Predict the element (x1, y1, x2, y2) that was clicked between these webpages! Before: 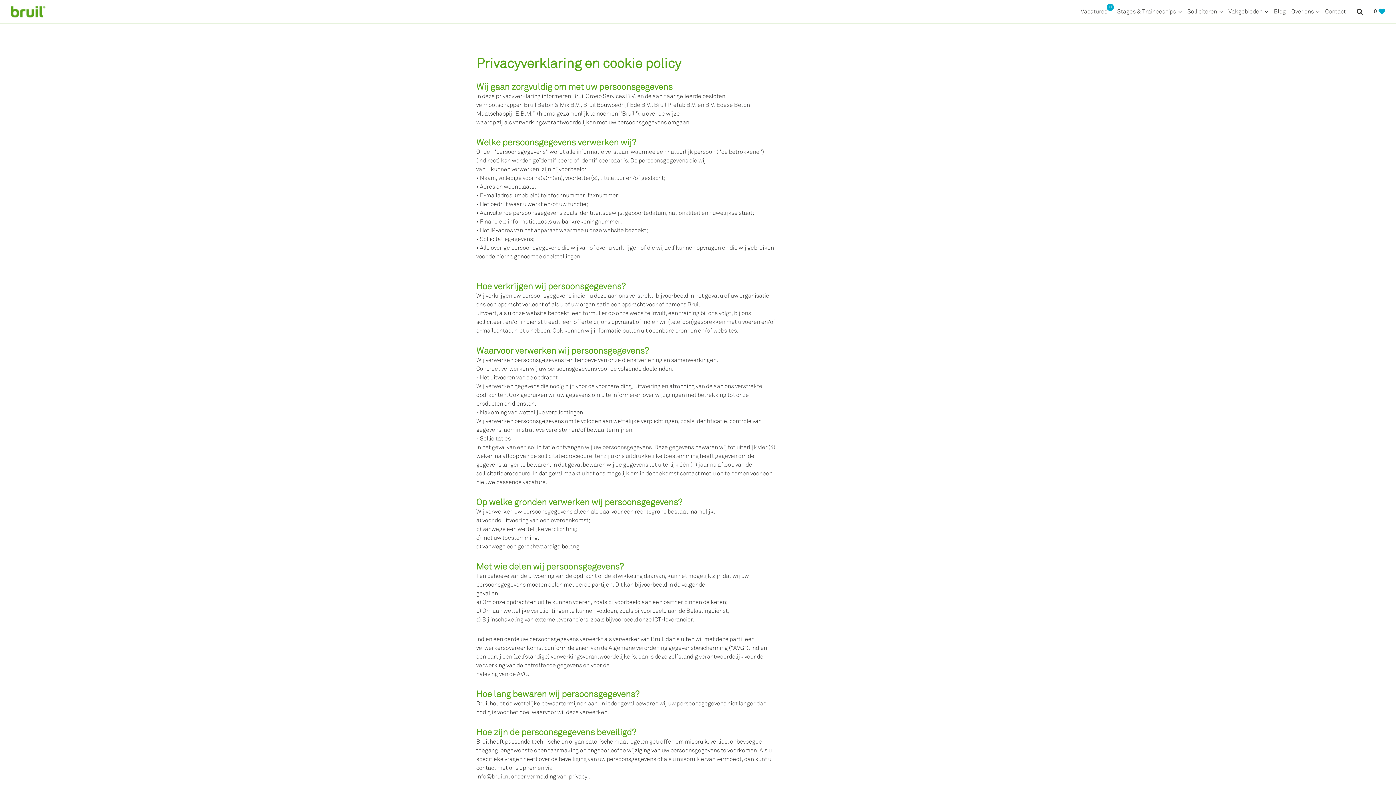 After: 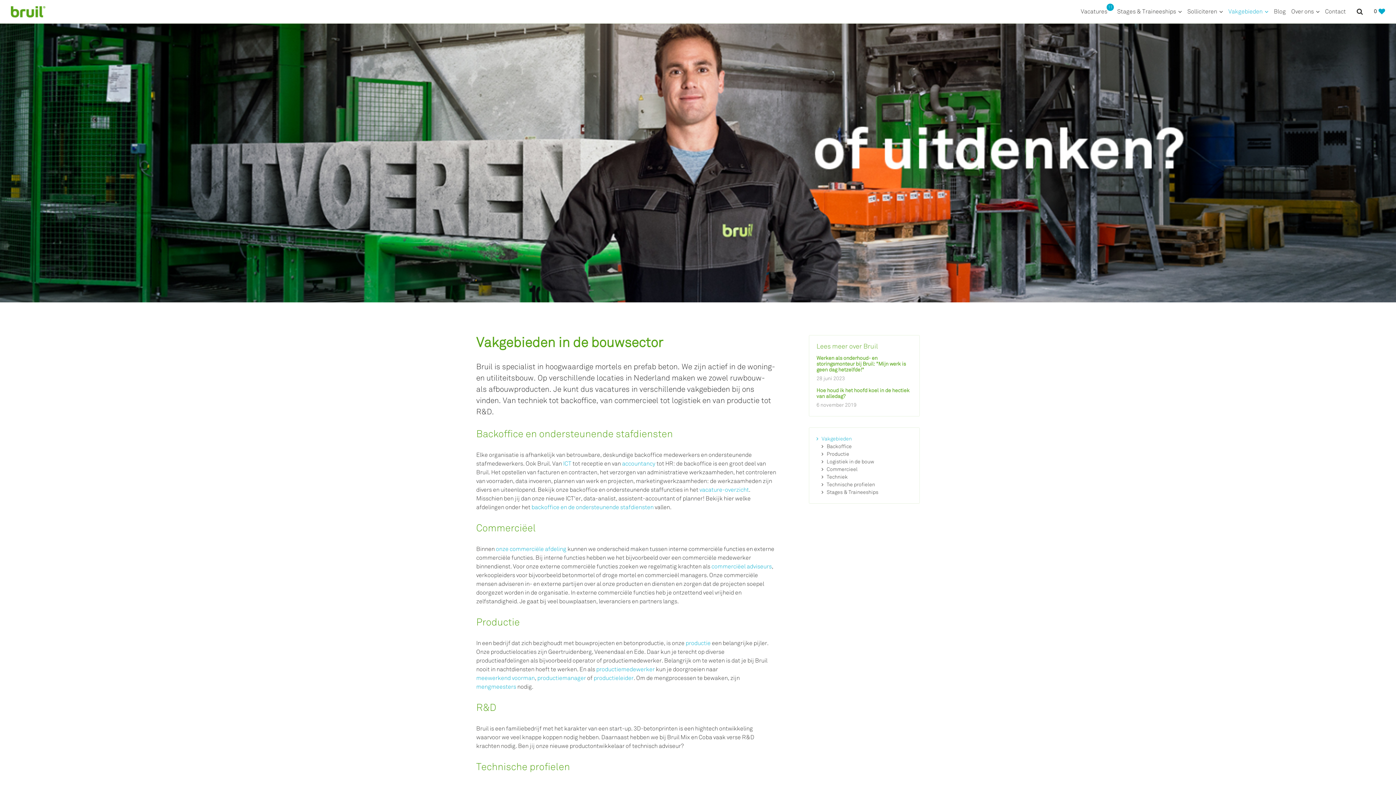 Action: bbox: (1228, 7, 1268, 16) label: Vakgebieden